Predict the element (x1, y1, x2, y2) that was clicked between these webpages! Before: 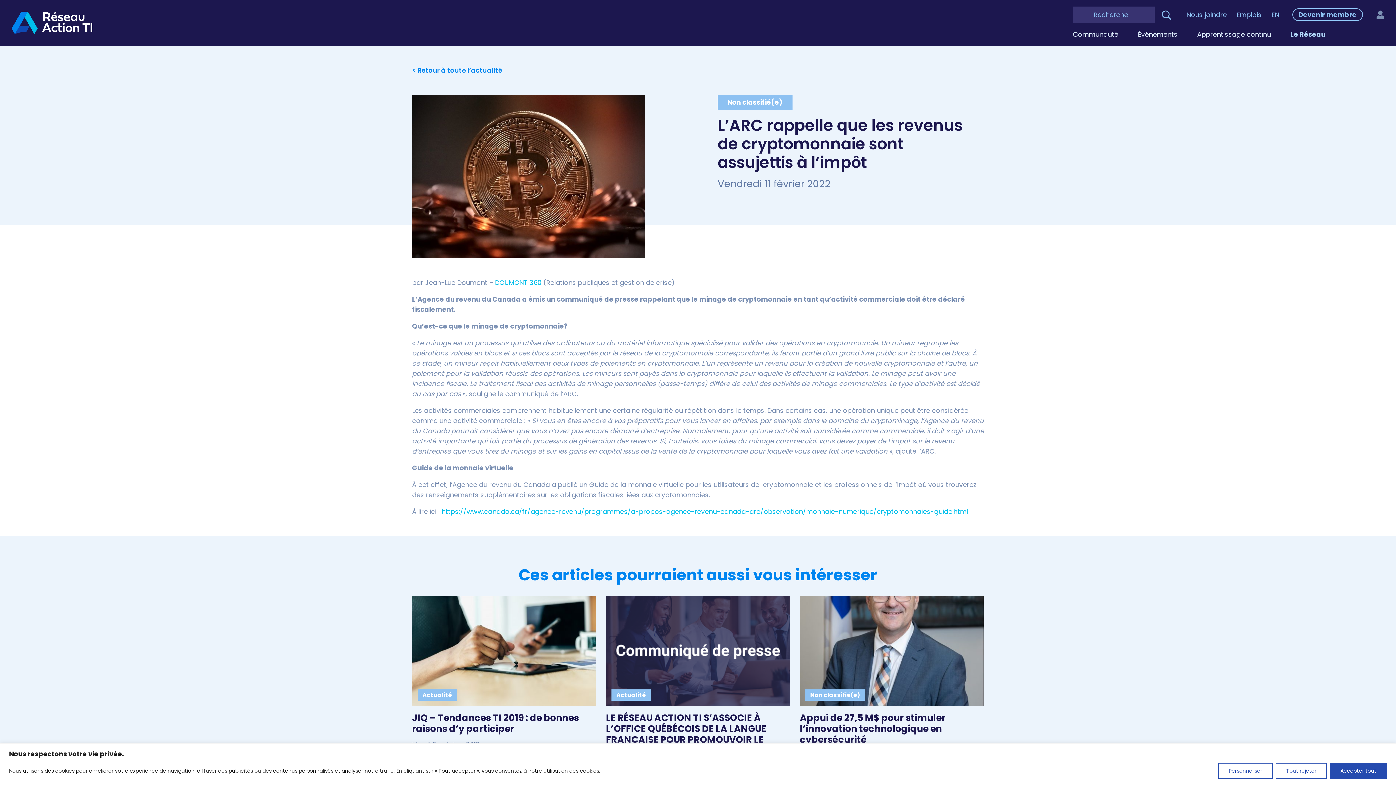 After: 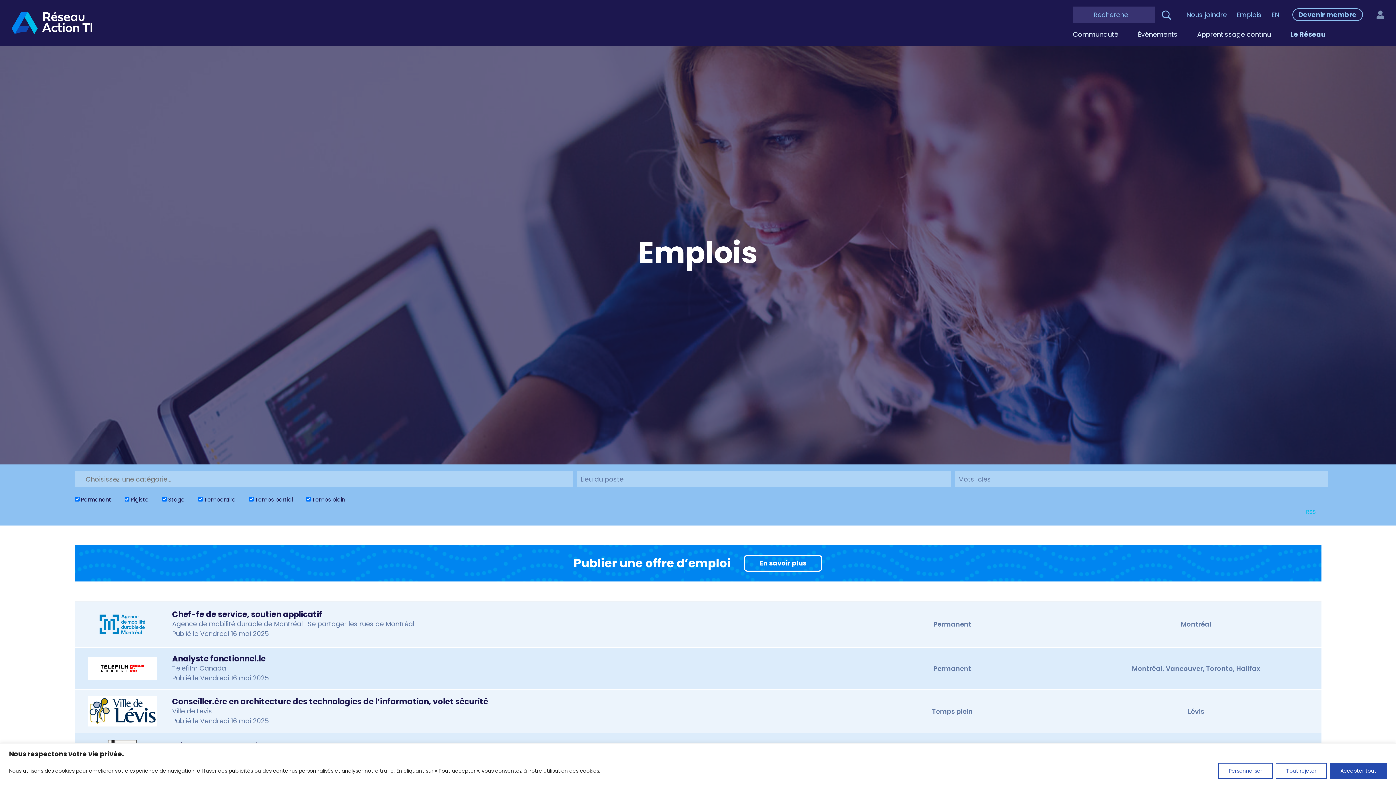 Action: label: Emplois bbox: (1236, 10, 1262, 19)